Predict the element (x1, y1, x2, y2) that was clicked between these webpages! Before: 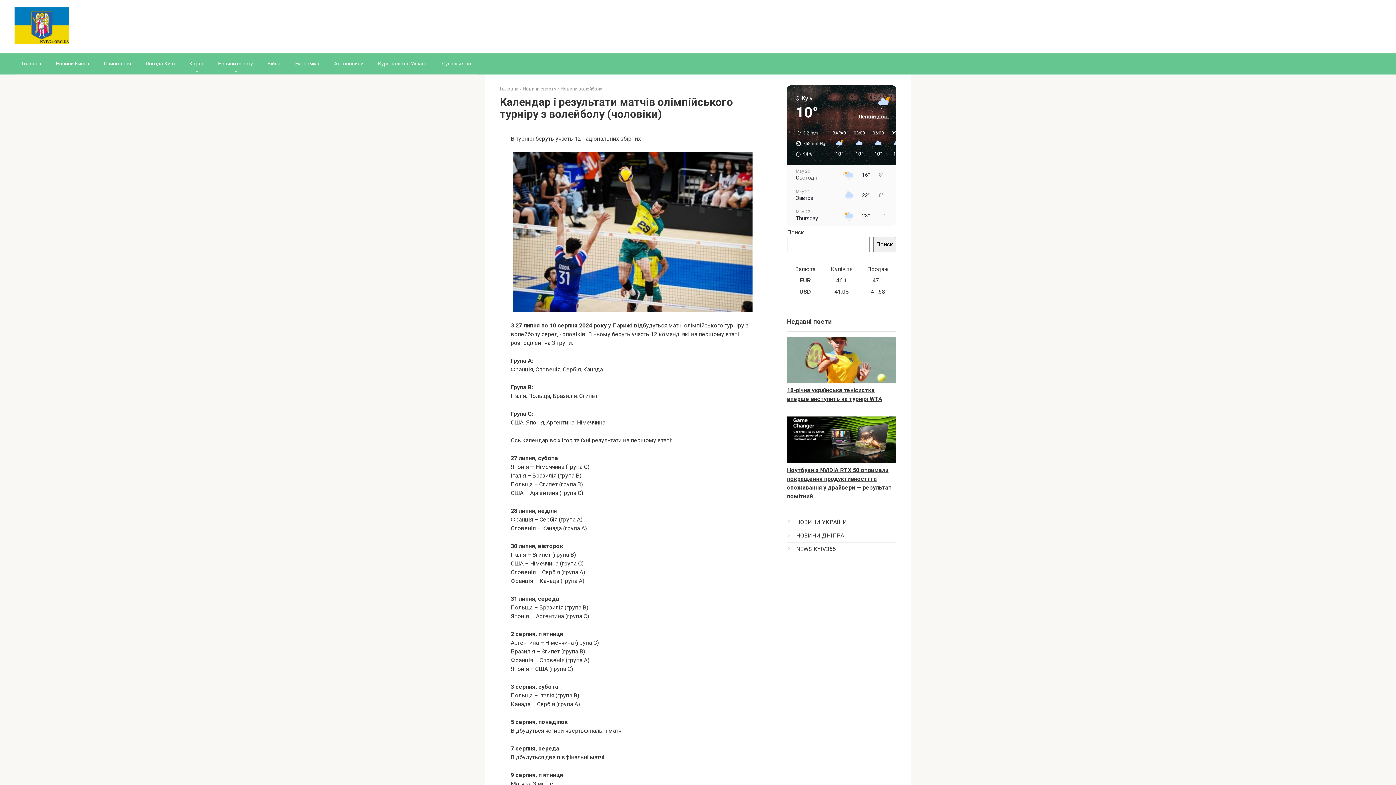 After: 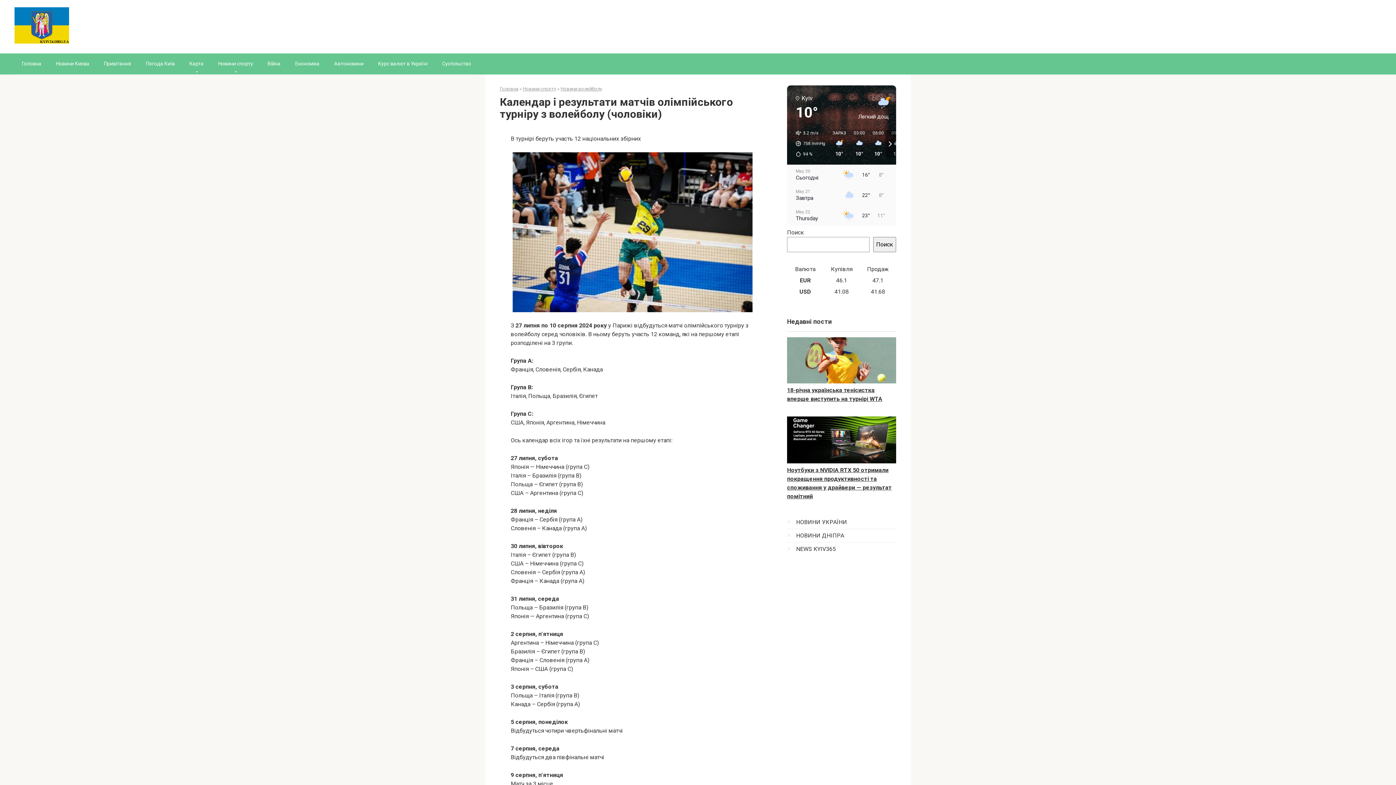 Action: label: 3.2 m/s
758 mmHg
94 % bbox: (787, 130, 829, 157)